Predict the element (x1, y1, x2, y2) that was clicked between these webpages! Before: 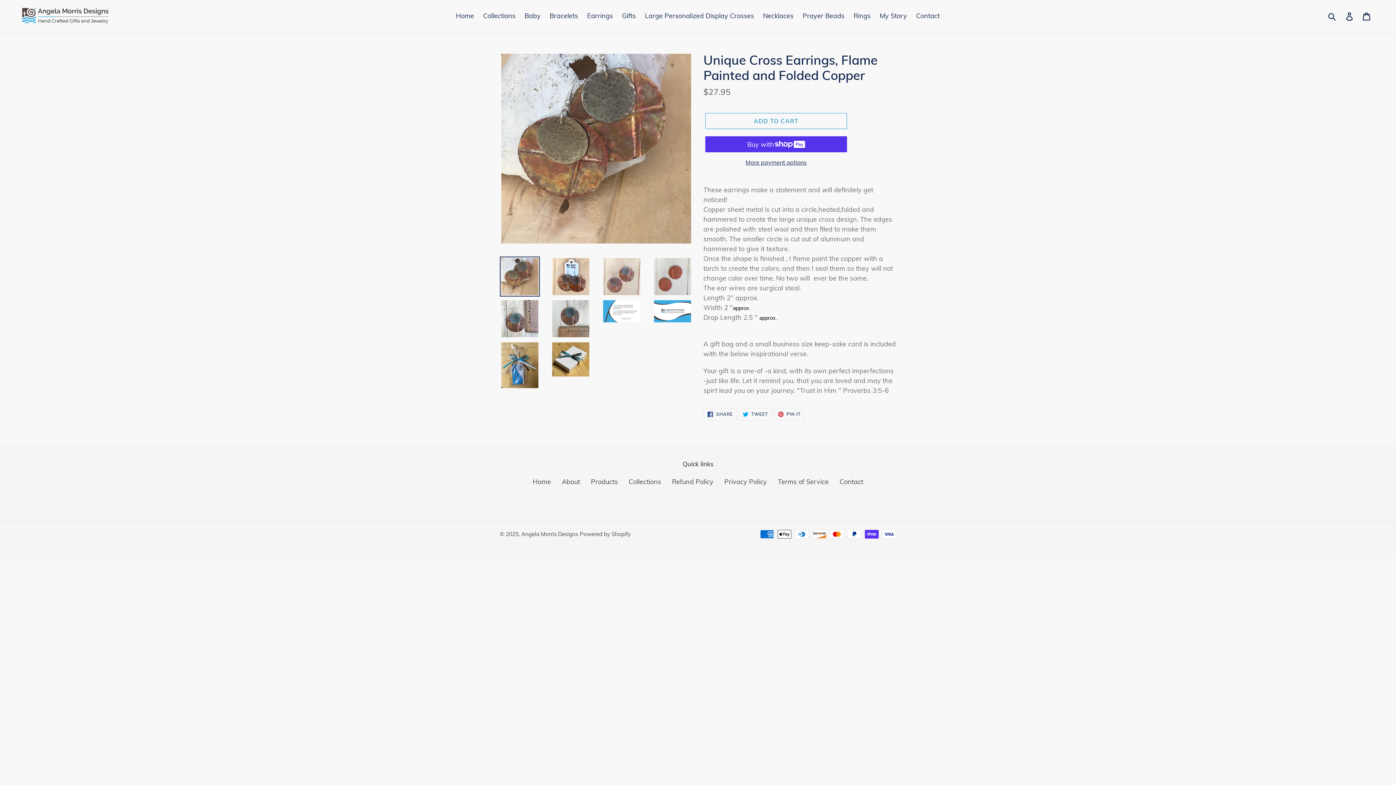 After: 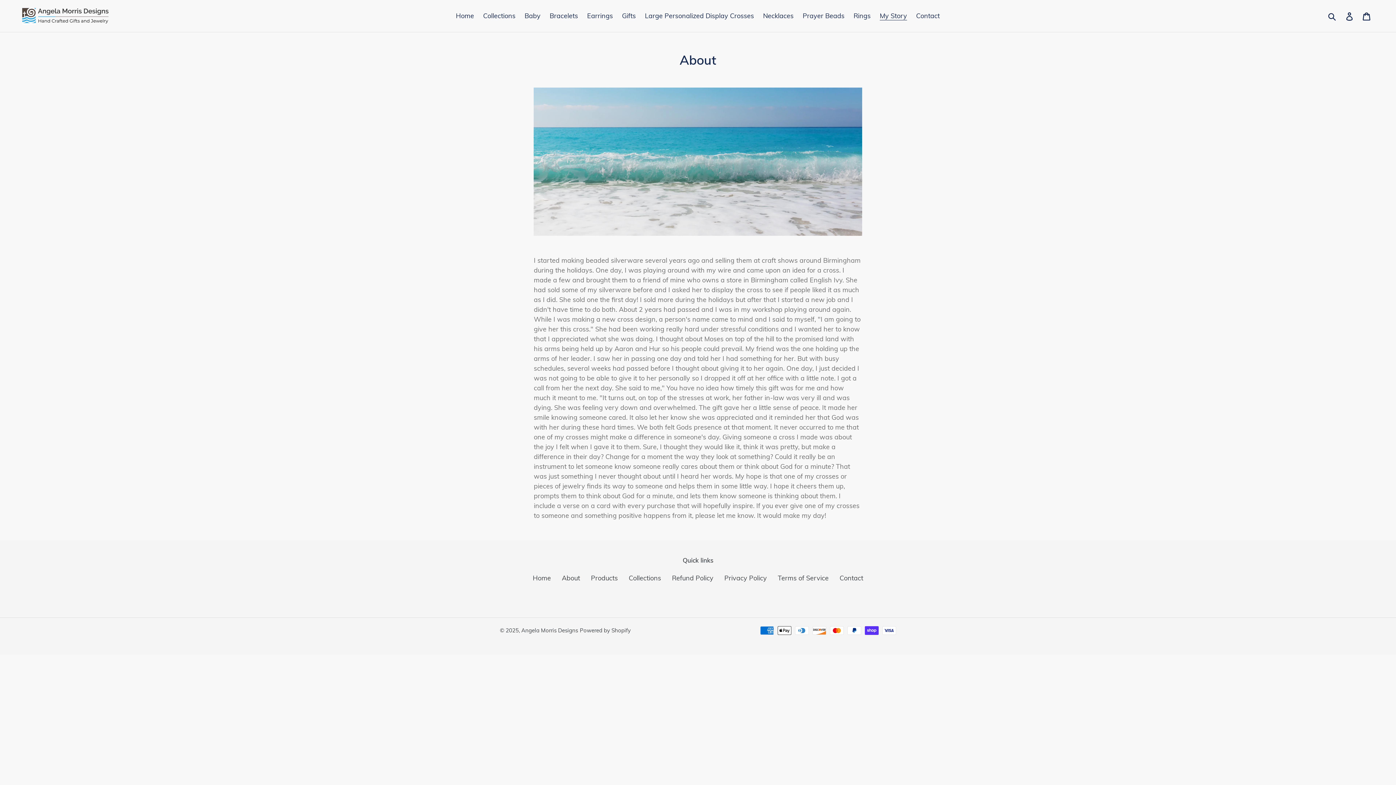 Action: label: About bbox: (562, 477, 580, 486)